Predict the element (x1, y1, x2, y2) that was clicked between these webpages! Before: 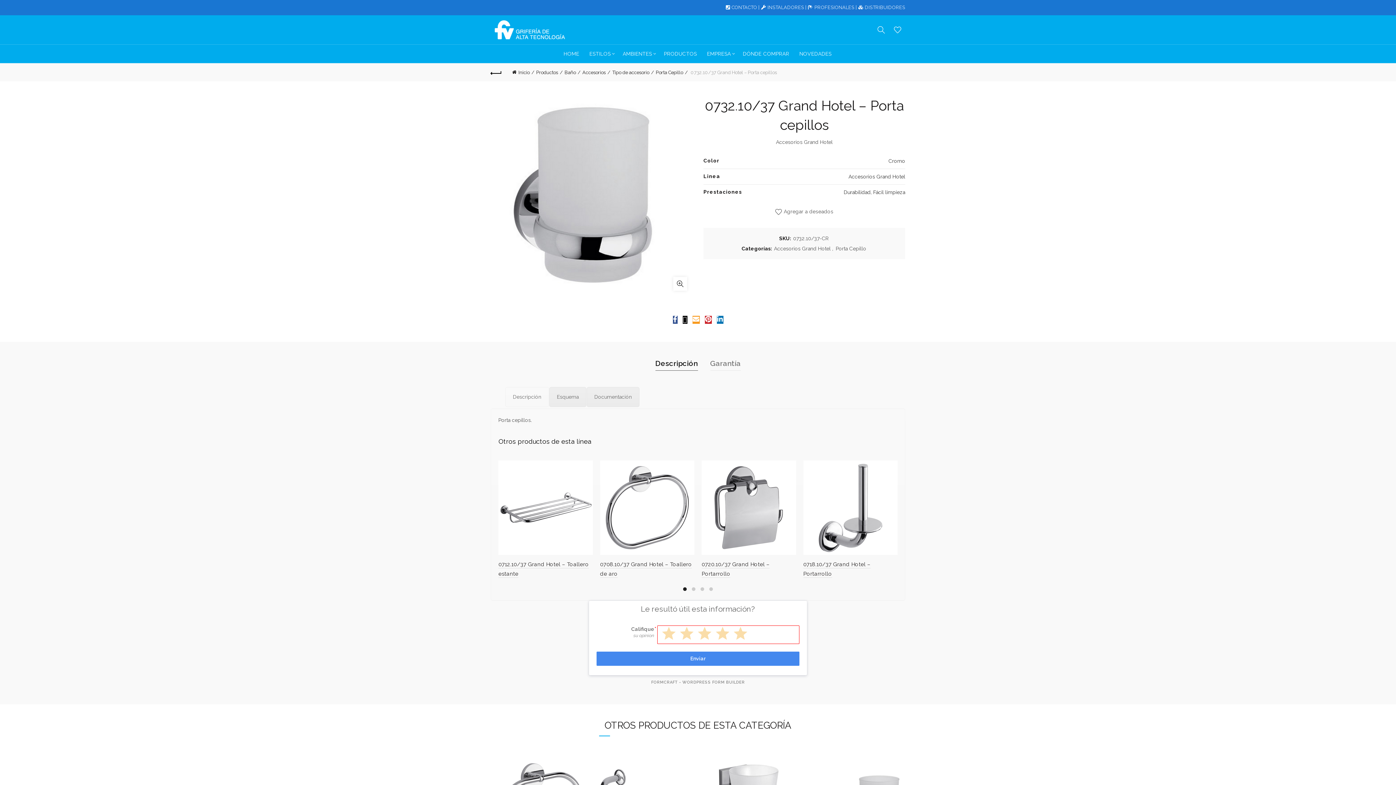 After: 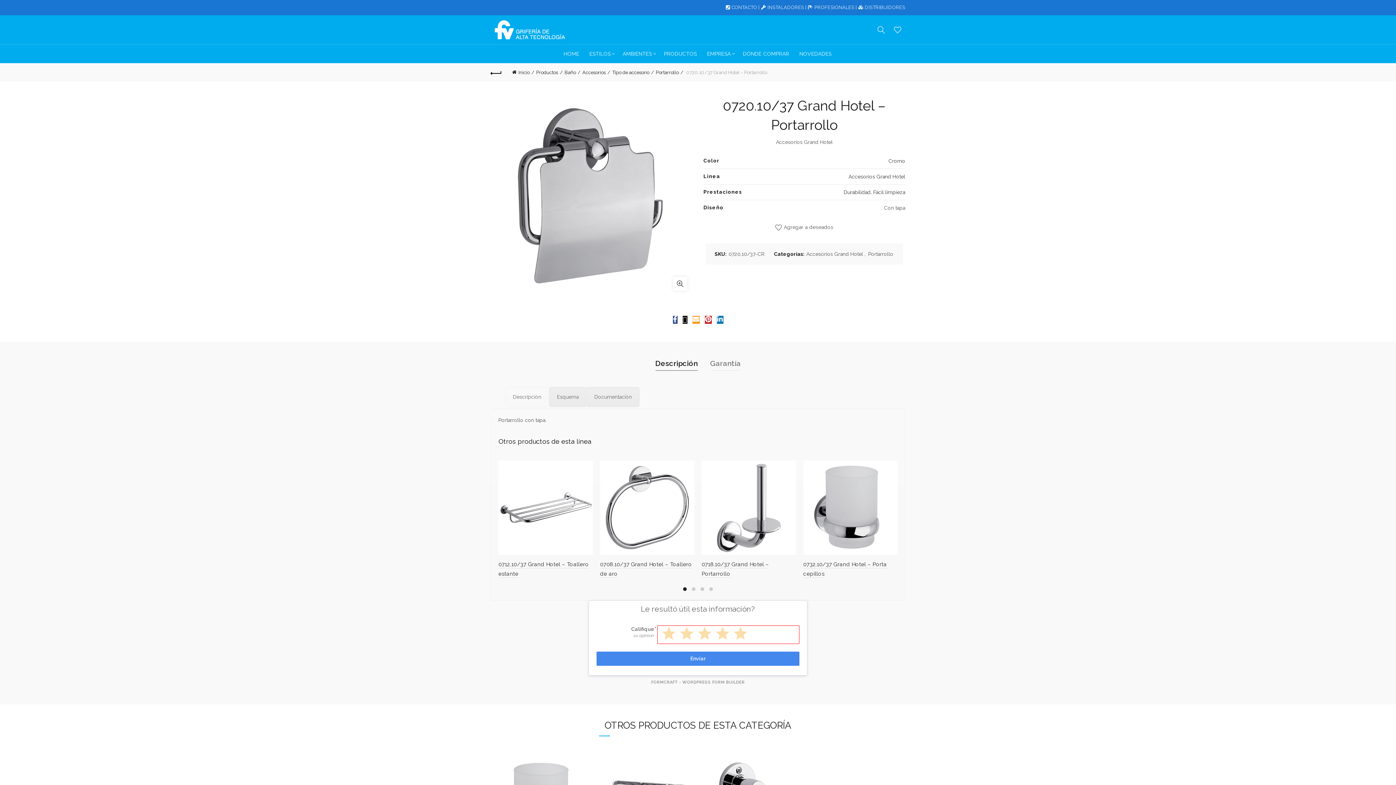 Action: bbox: (701, 460, 796, 555)